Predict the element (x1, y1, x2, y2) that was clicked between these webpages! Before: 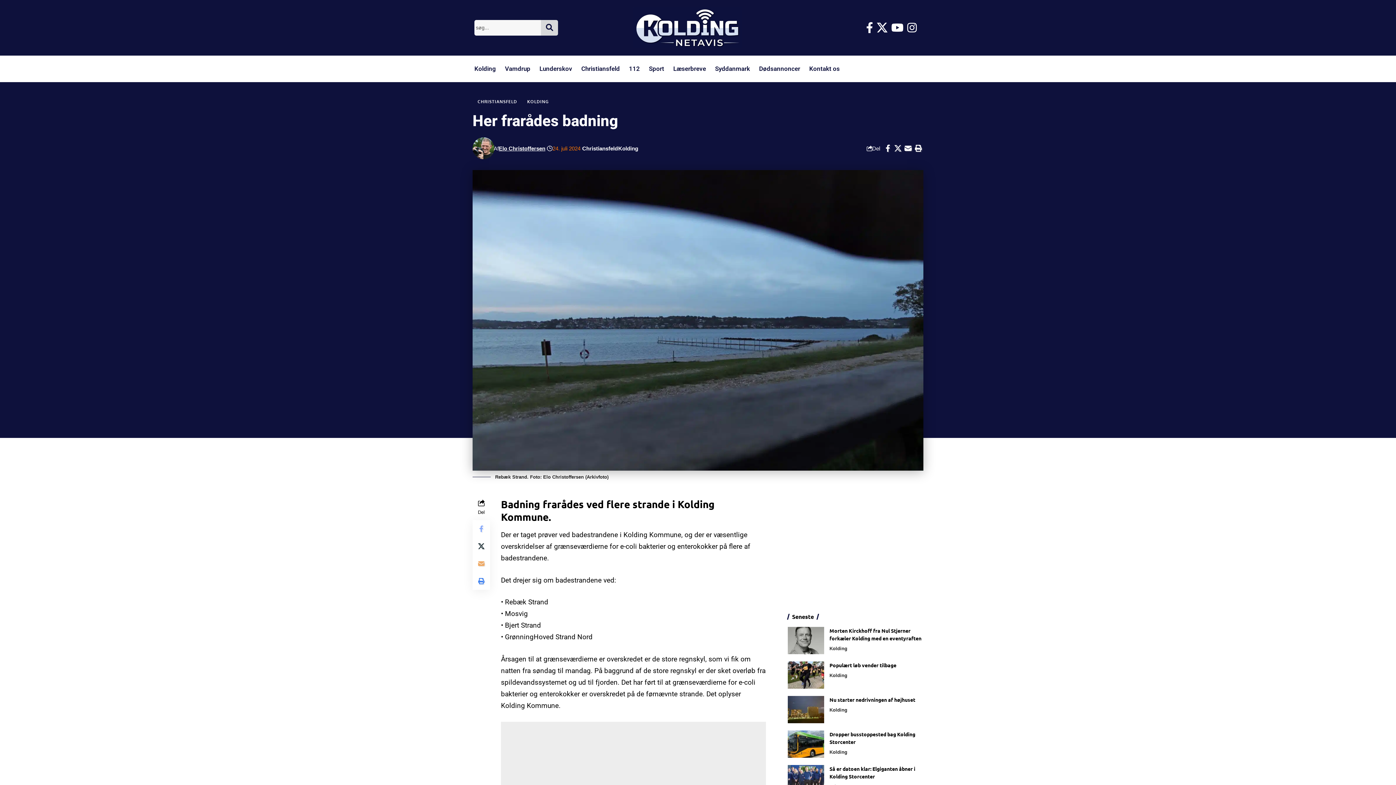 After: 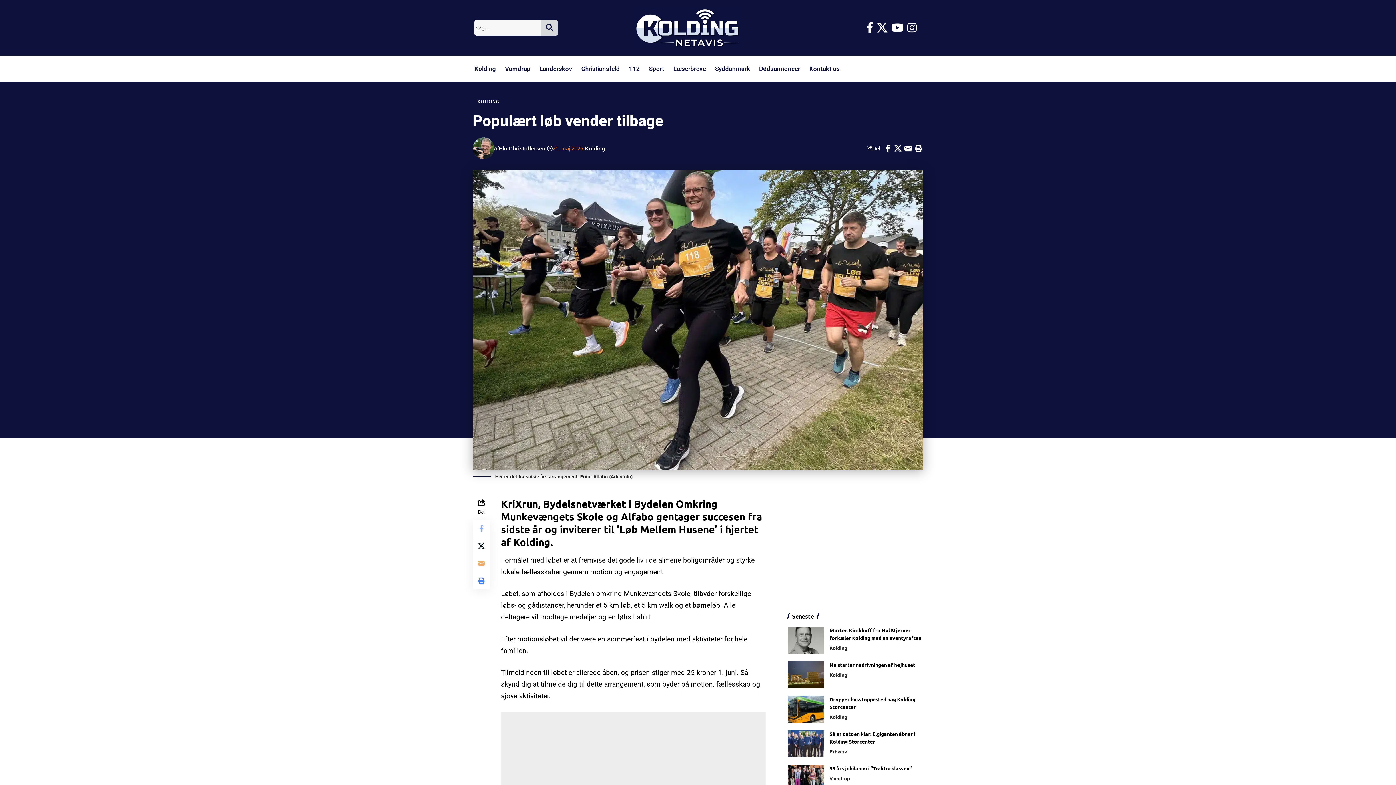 Action: bbox: (829, 662, 896, 668) label: Populært løb vender tilbage